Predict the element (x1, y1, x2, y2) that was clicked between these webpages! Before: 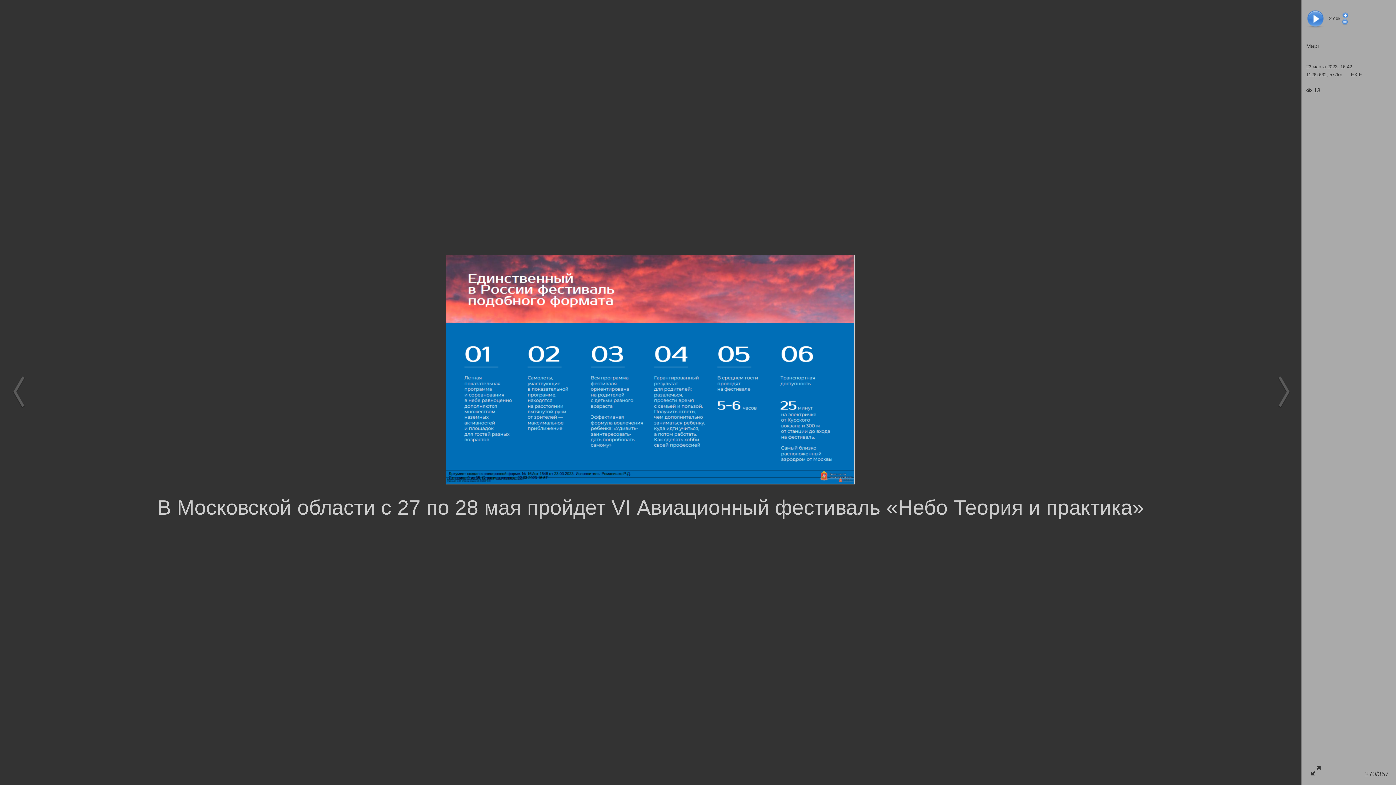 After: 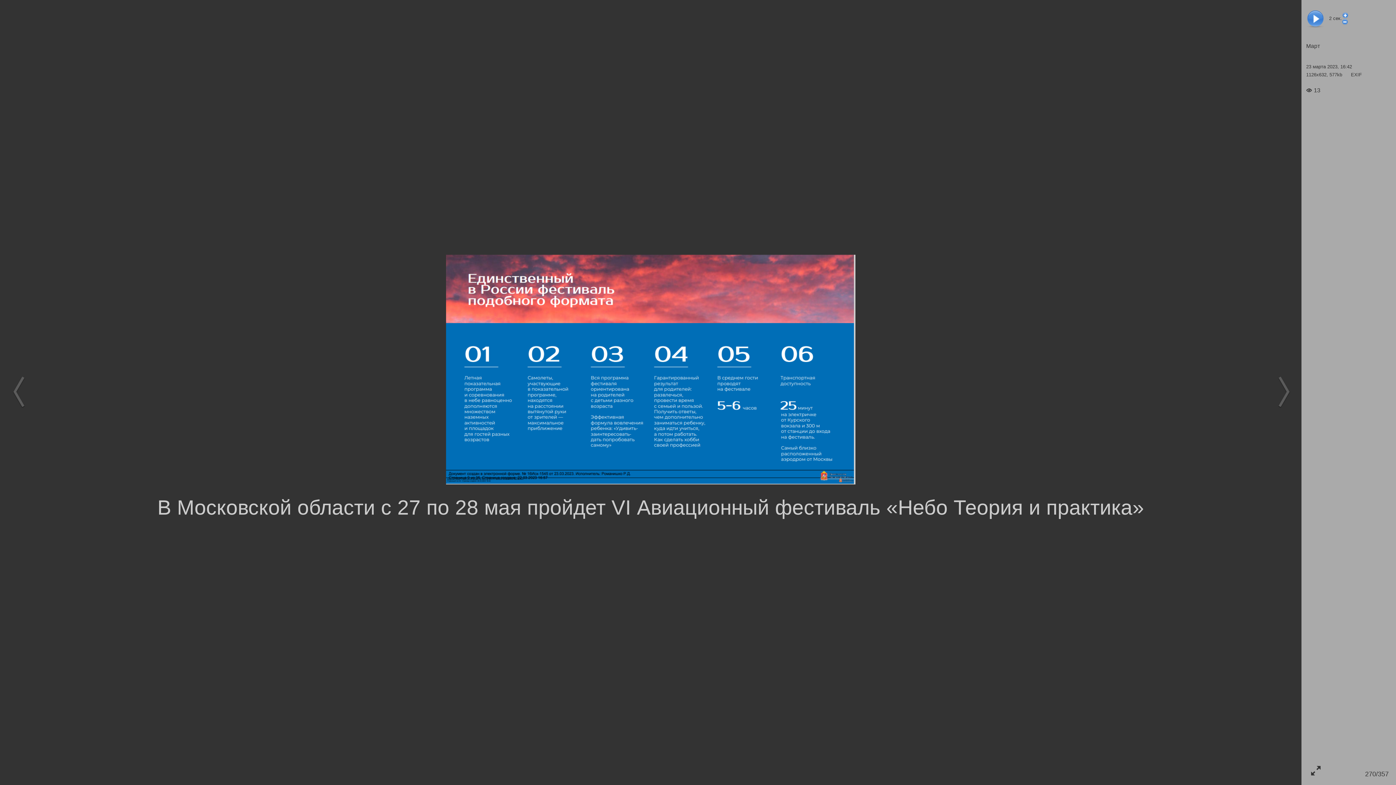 Action: bbox: (1309, 764, 1323, 778)